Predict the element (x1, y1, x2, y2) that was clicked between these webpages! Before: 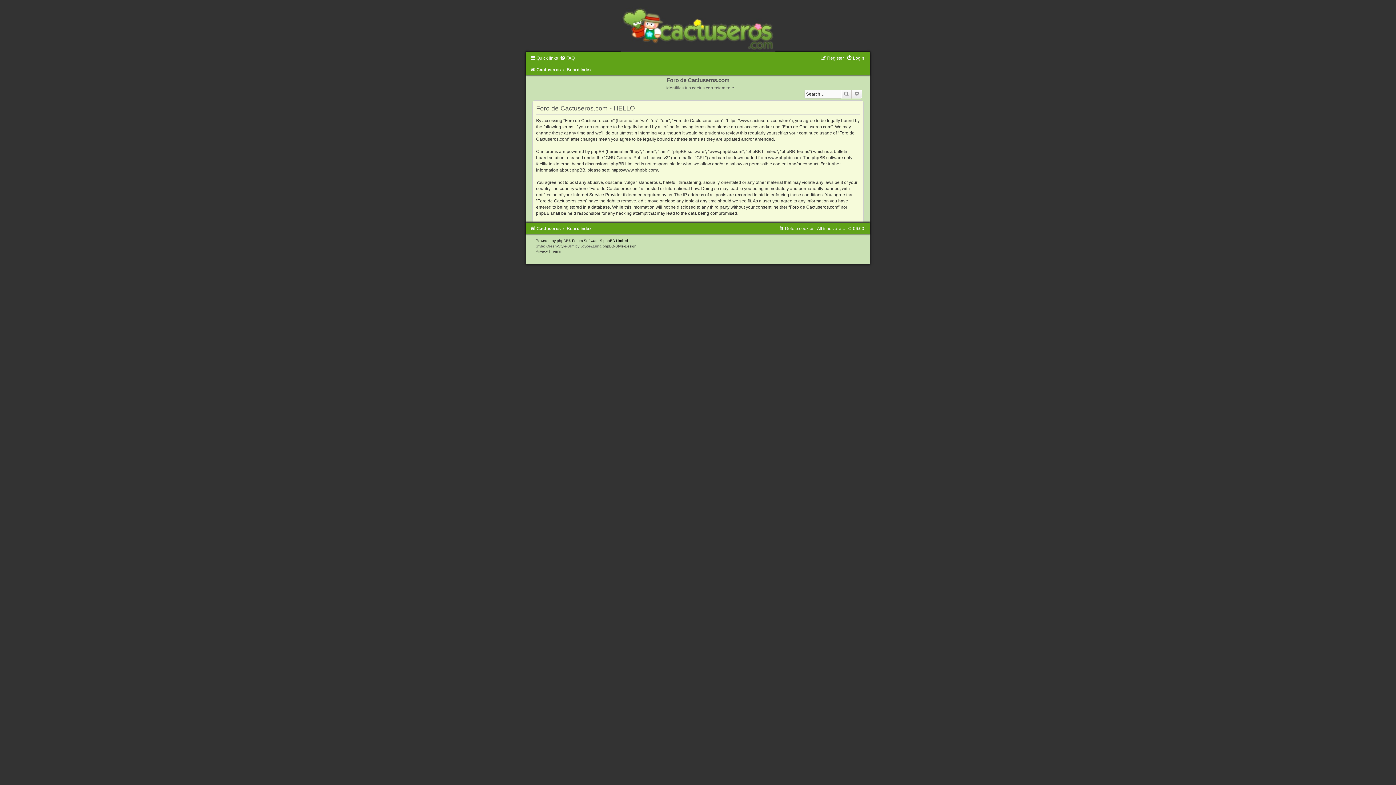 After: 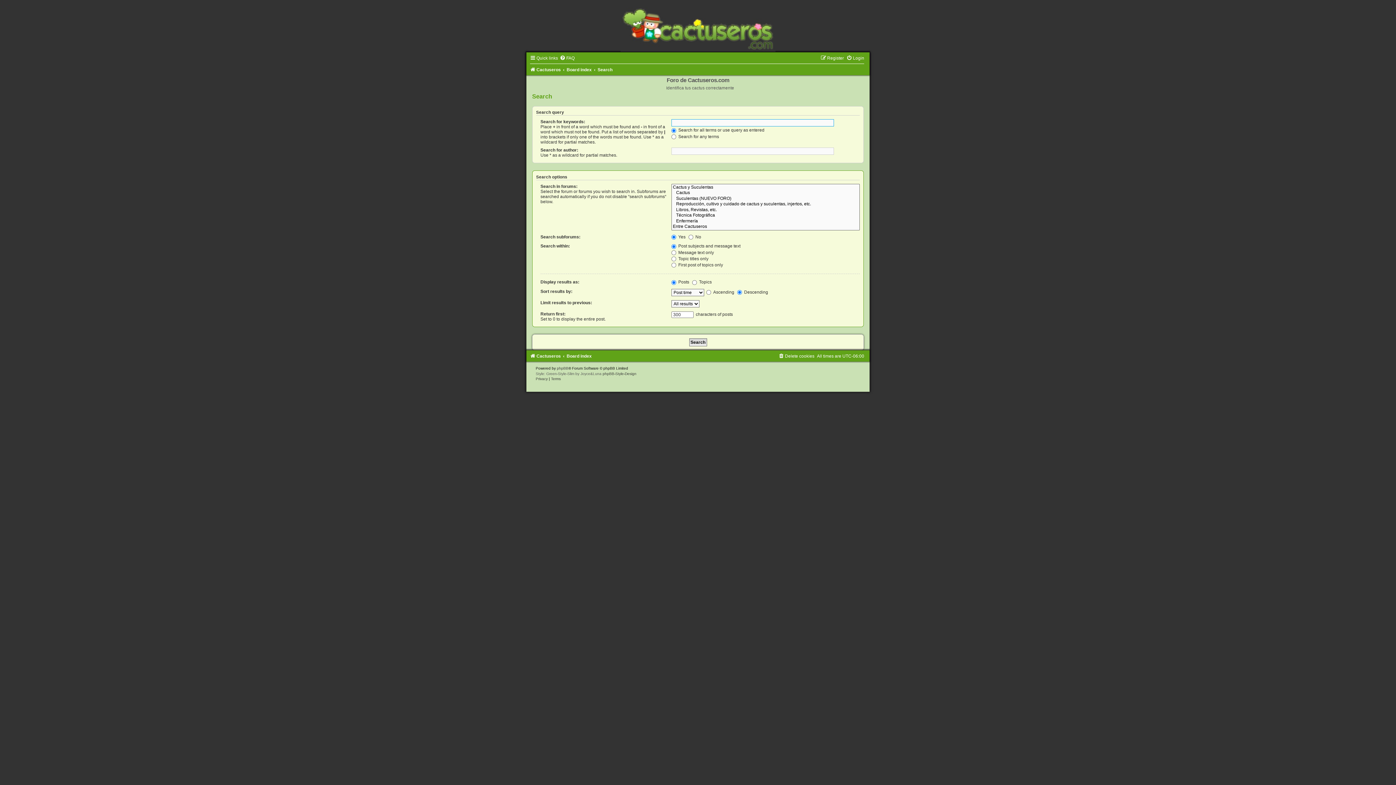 Action: label: Advanced search bbox: (852, 89, 862, 98)